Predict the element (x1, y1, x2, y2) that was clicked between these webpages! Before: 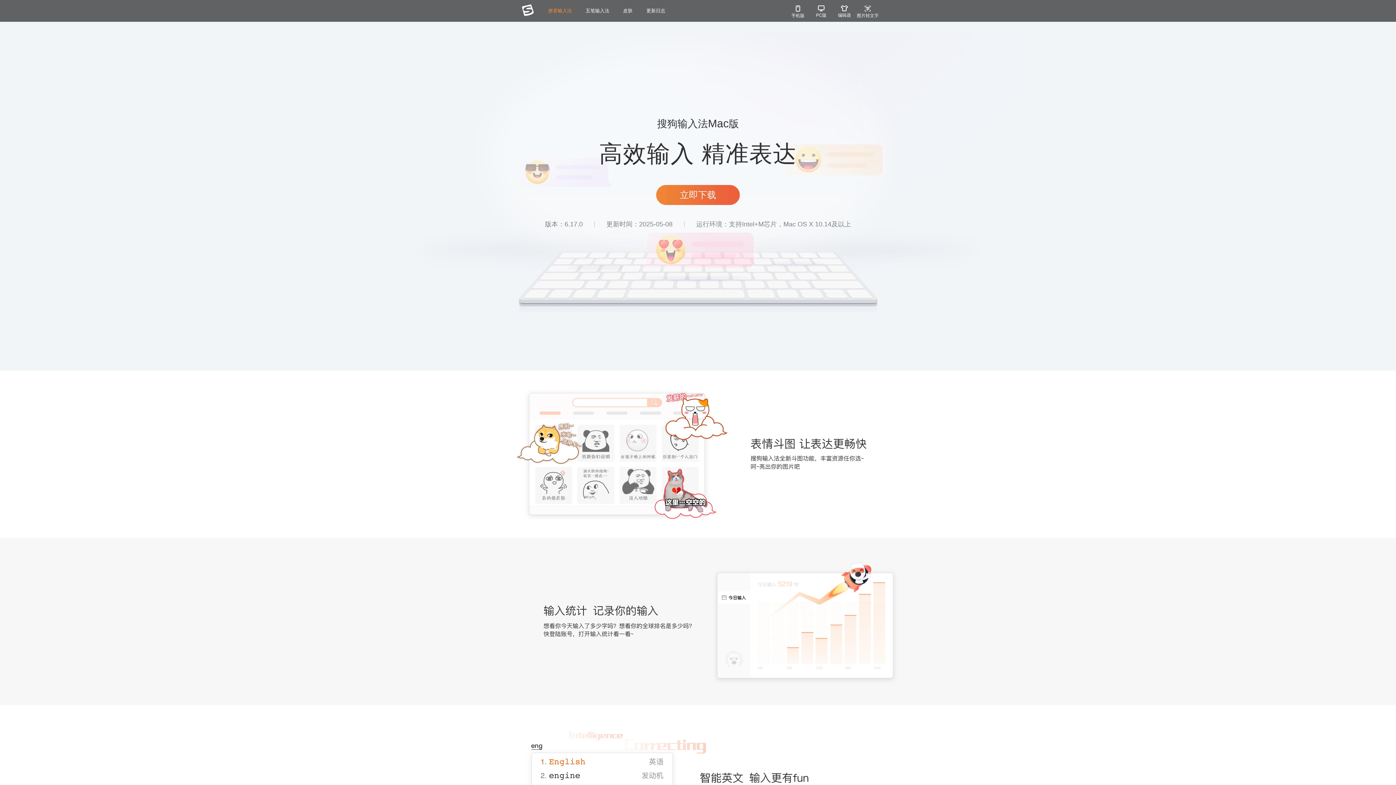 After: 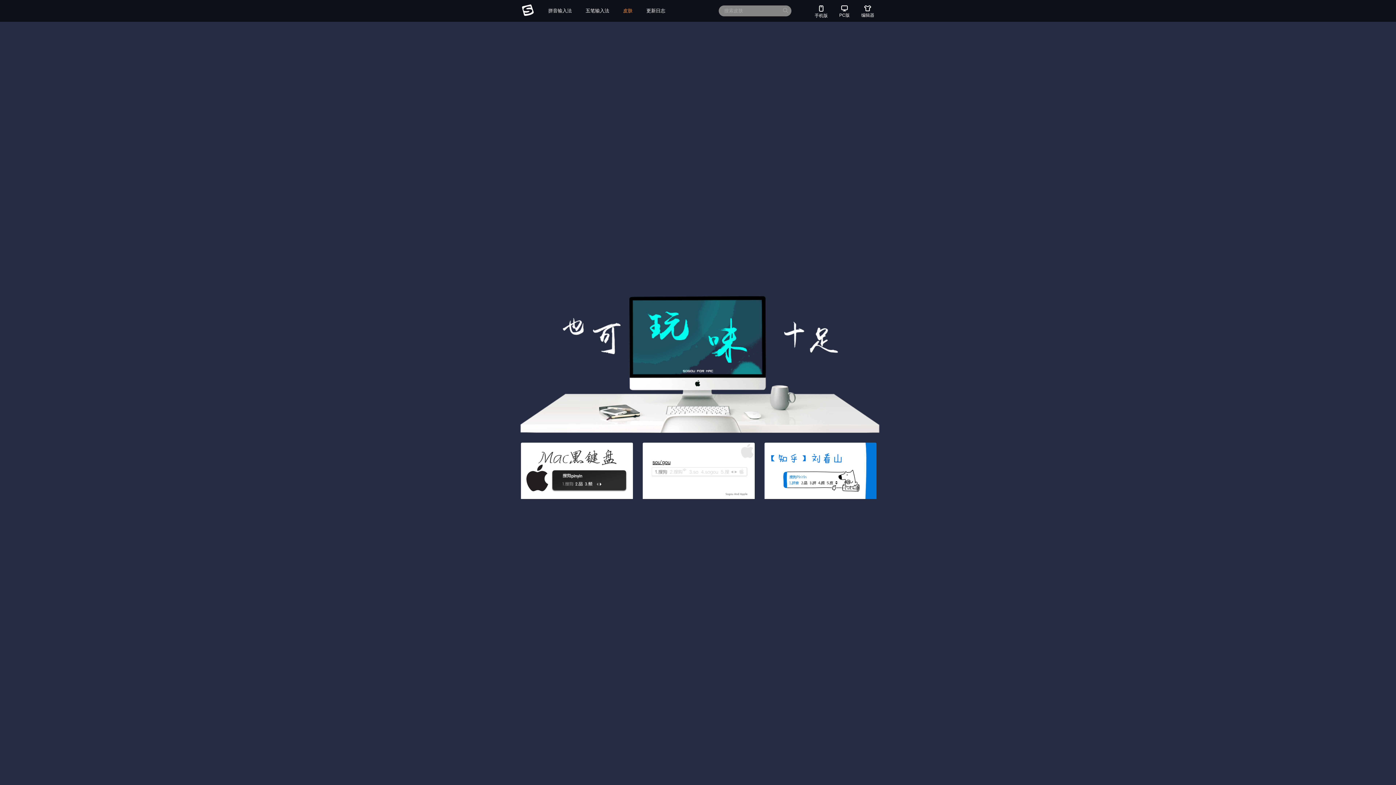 Action: bbox: (623, 5, 632, 16) label: 皮肤